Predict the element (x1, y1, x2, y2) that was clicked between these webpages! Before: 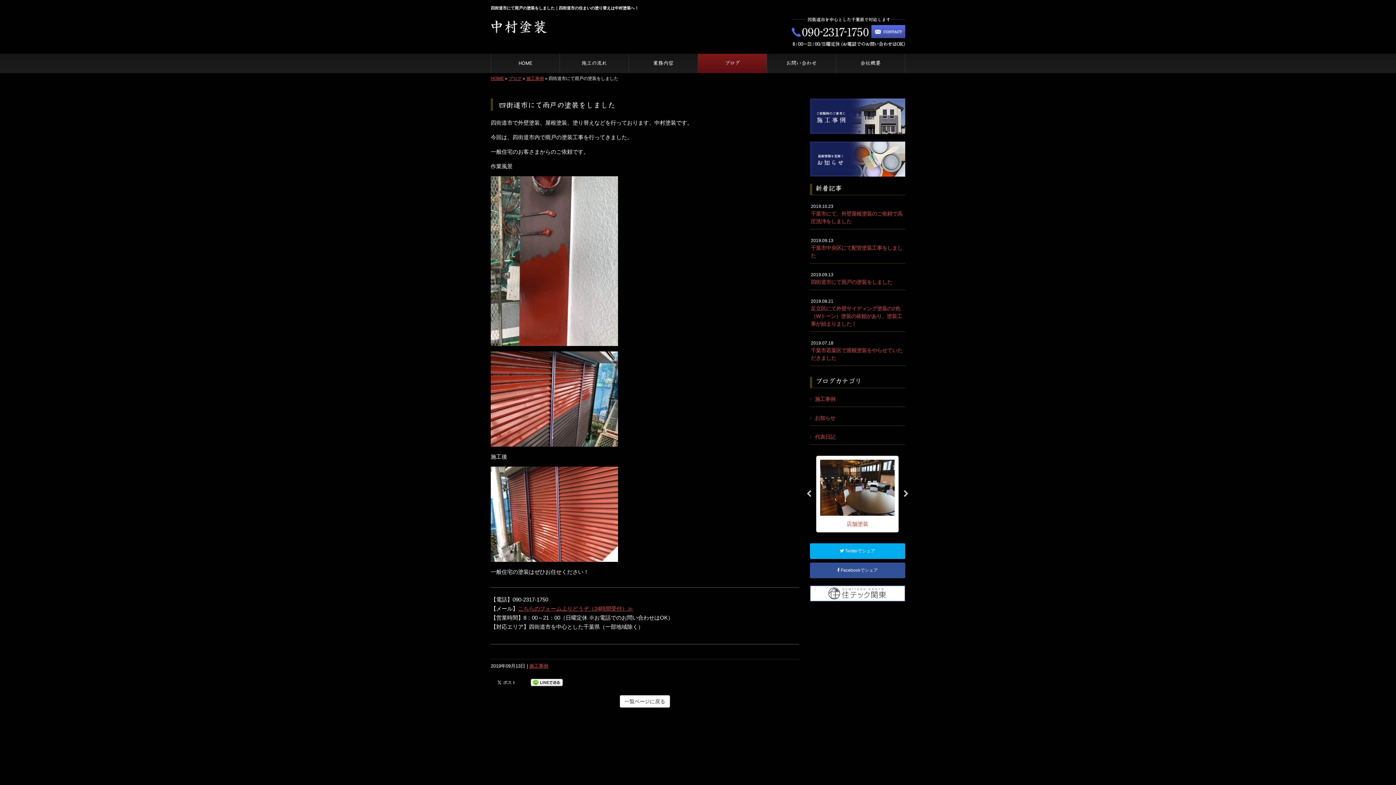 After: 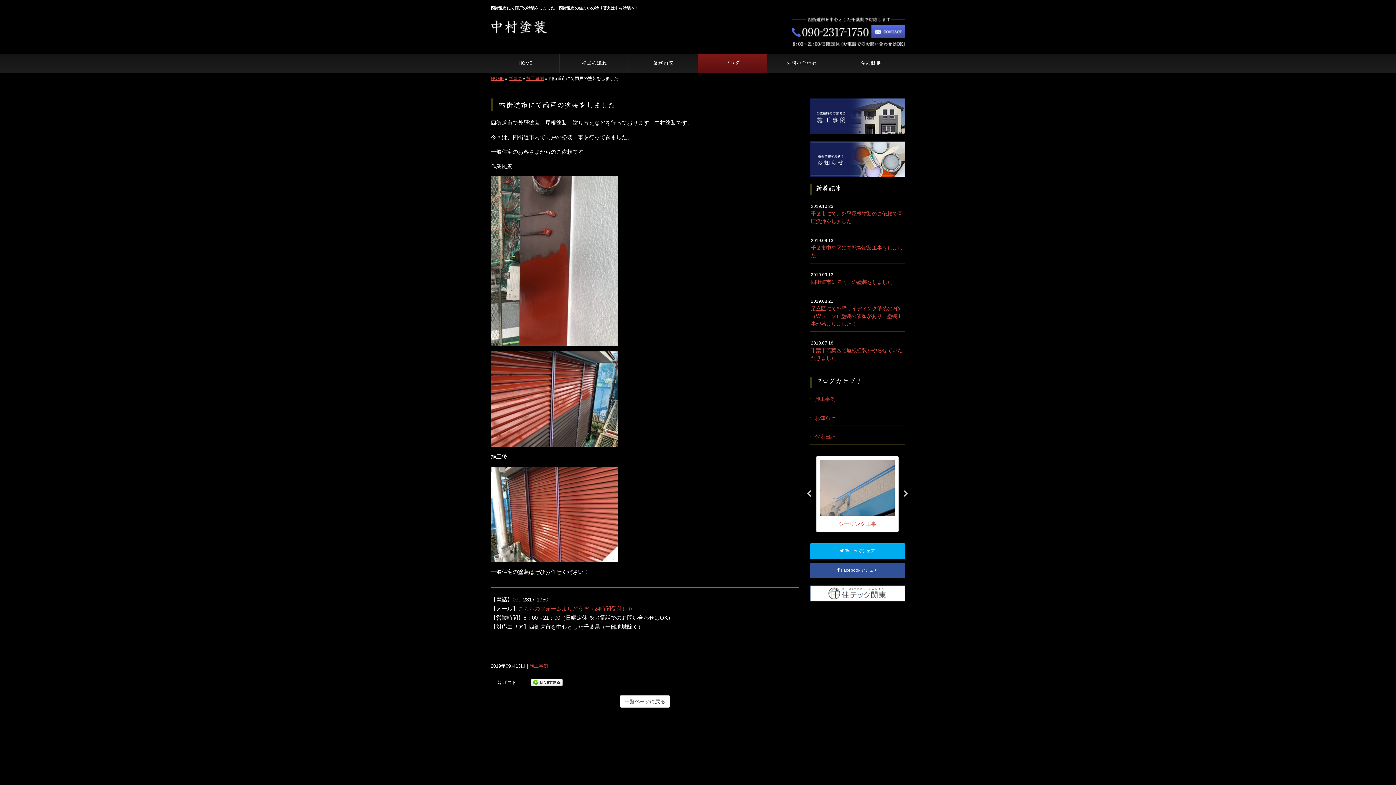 Action: label: 2019.09.13
四街道市にて雨戸の塗装をしました bbox: (810, 267, 905, 289)